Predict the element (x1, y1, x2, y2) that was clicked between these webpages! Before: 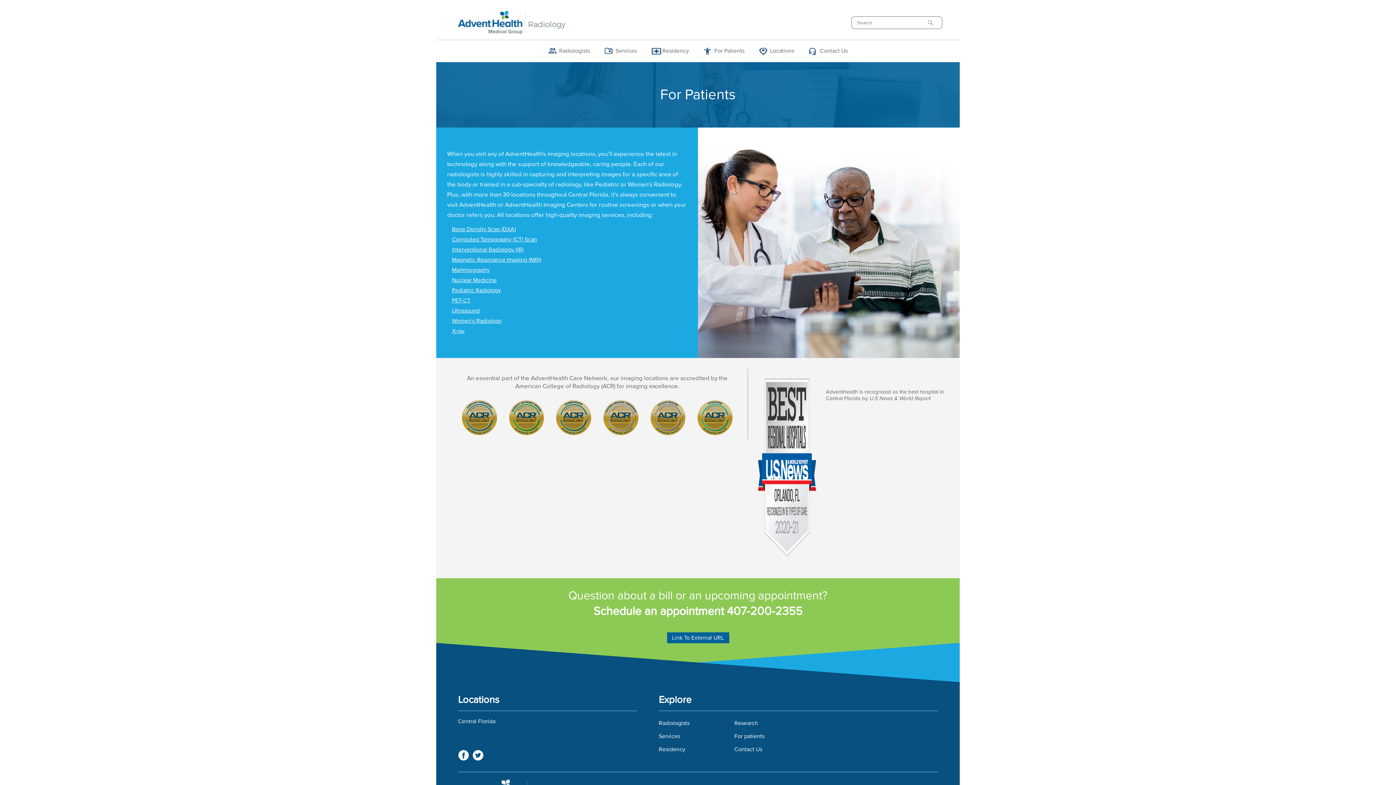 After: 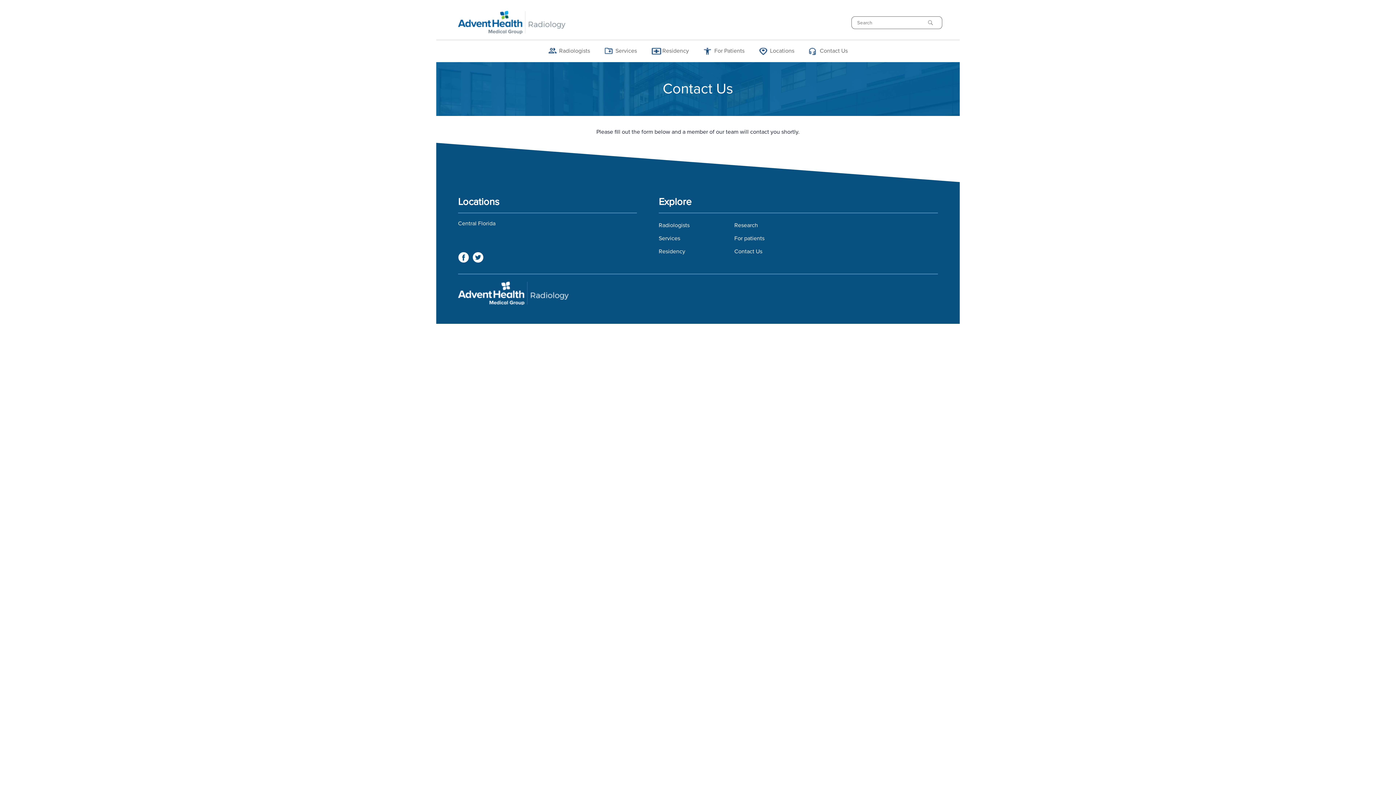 Action: bbox: (801, 47, 855, 54) label: Contact Us